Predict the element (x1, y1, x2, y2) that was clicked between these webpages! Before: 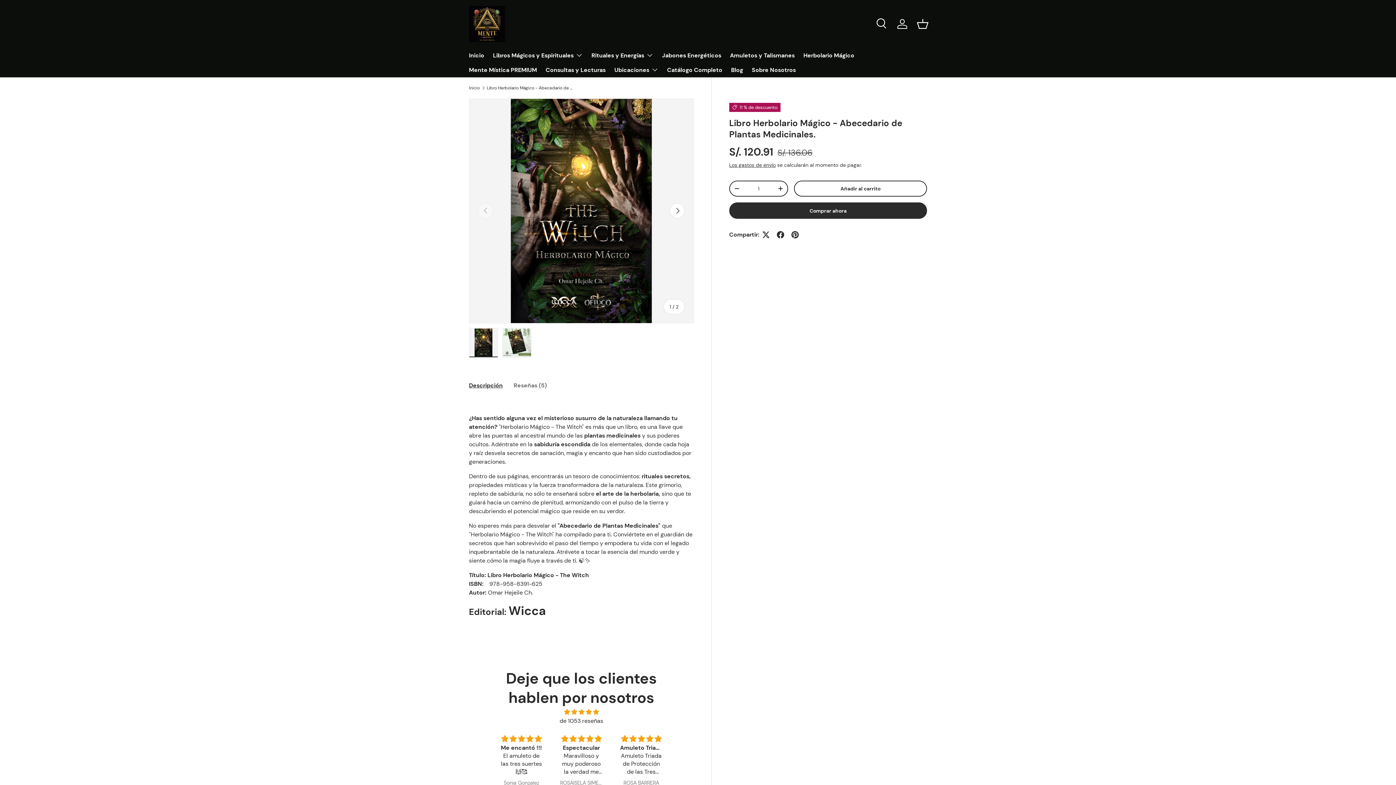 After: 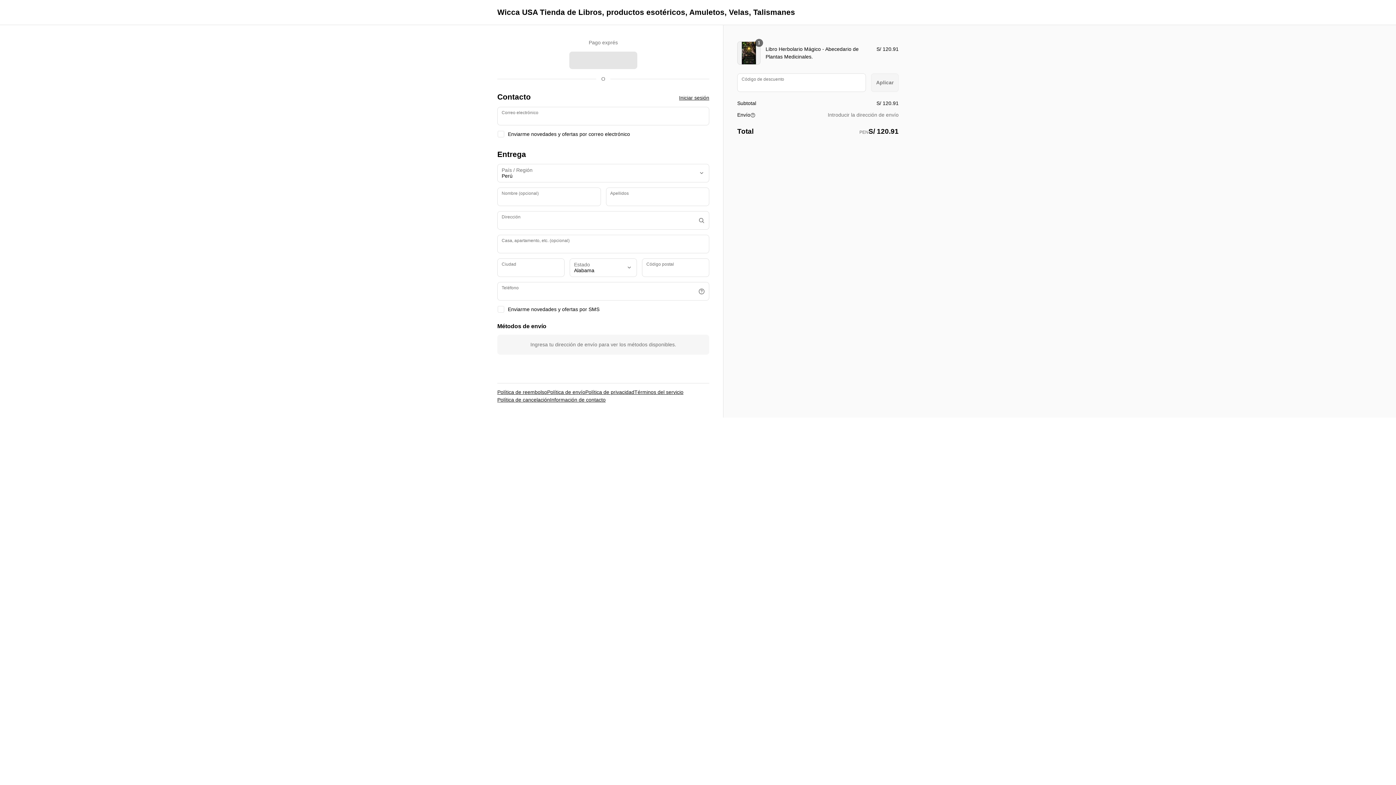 Action: label: Comprar ahora bbox: (729, 202, 927, 218)